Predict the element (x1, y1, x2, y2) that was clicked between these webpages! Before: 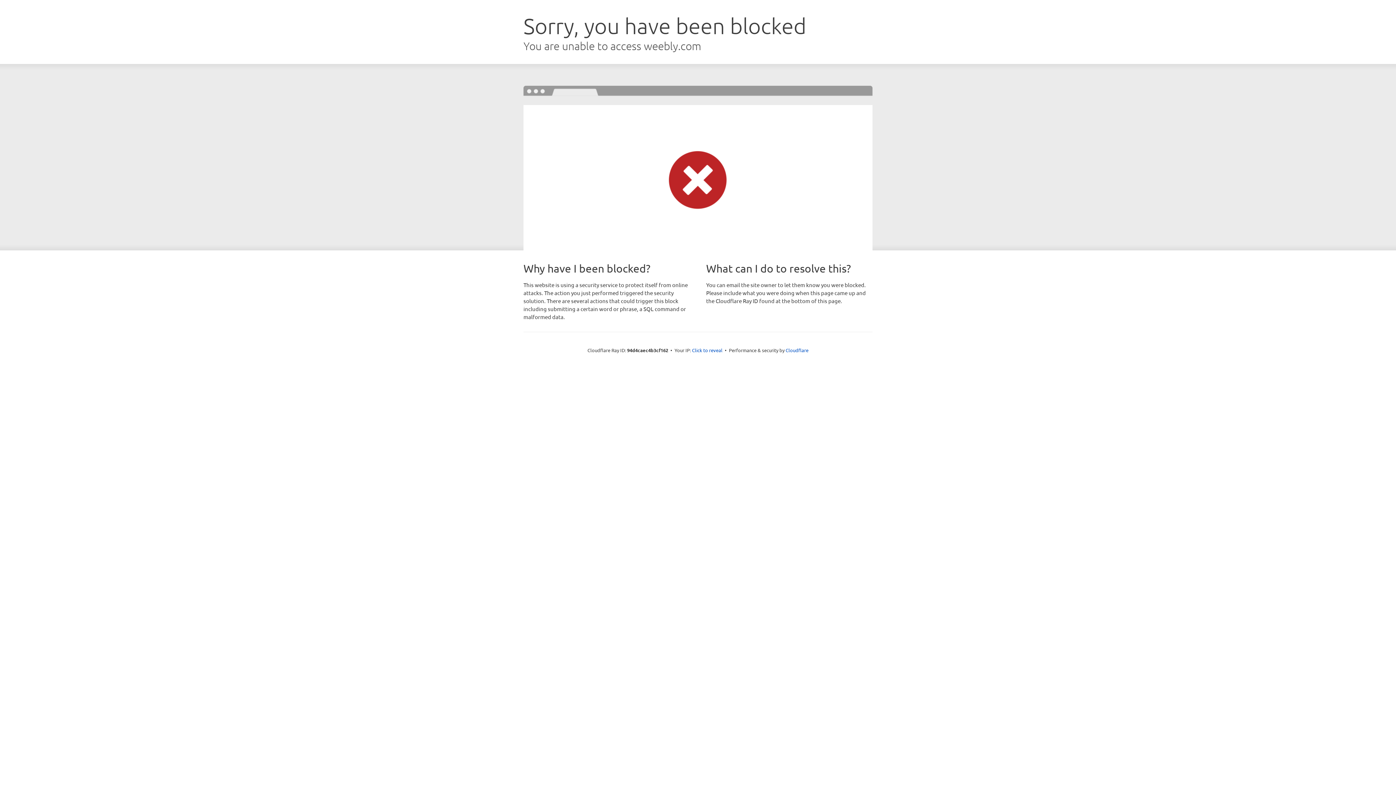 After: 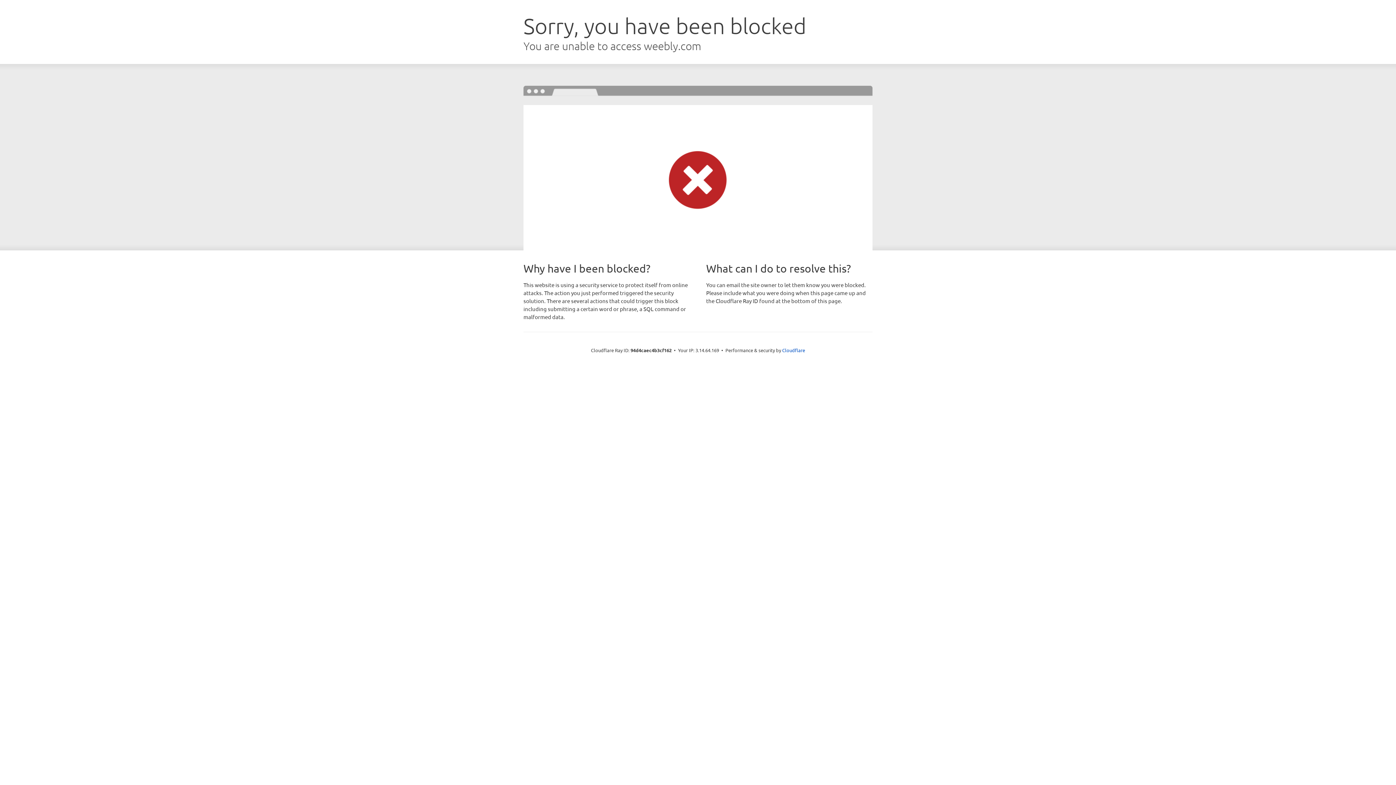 Action: bbox: (692, 346, 722, 353) label: Click to reveal